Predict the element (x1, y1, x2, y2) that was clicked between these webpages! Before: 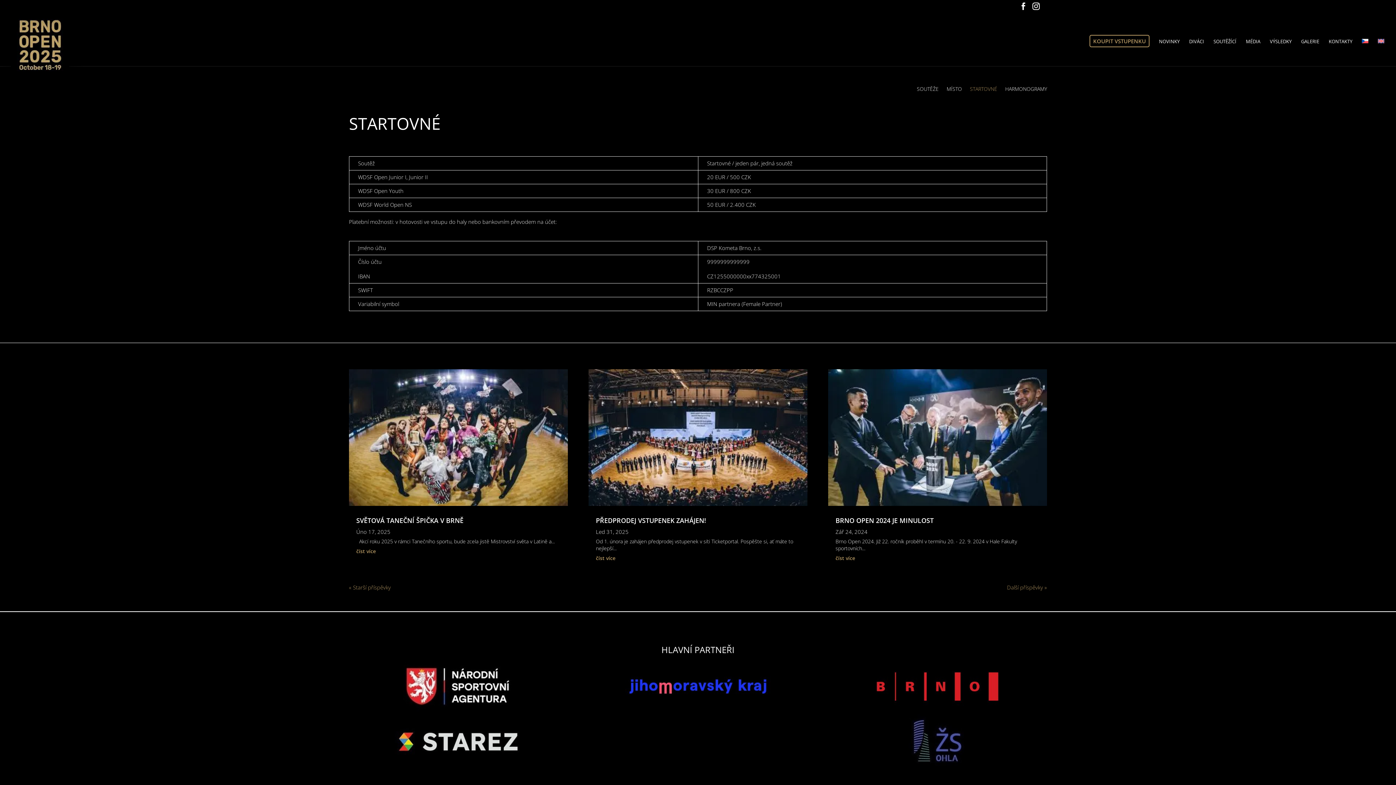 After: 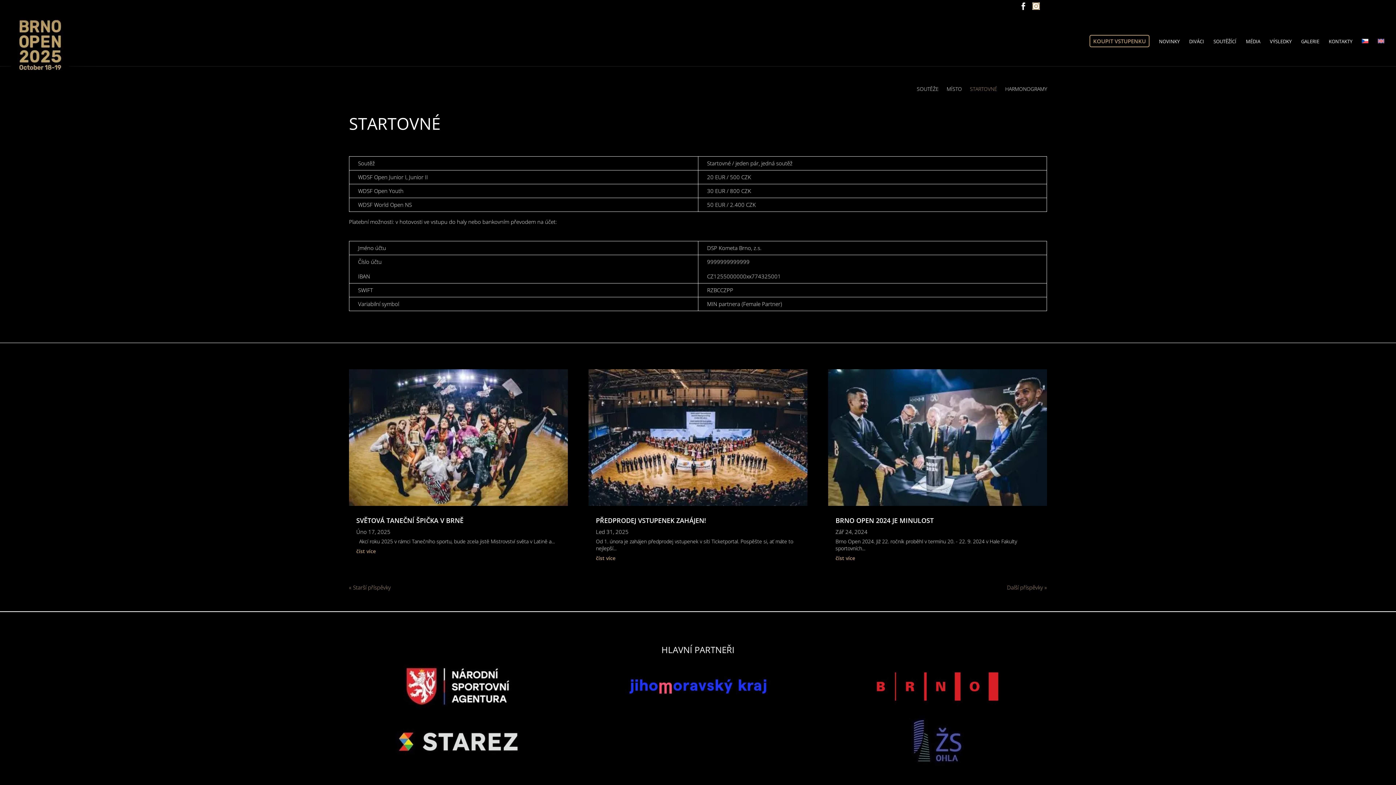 Action: bbox: (1032, 2, 1040, 16)